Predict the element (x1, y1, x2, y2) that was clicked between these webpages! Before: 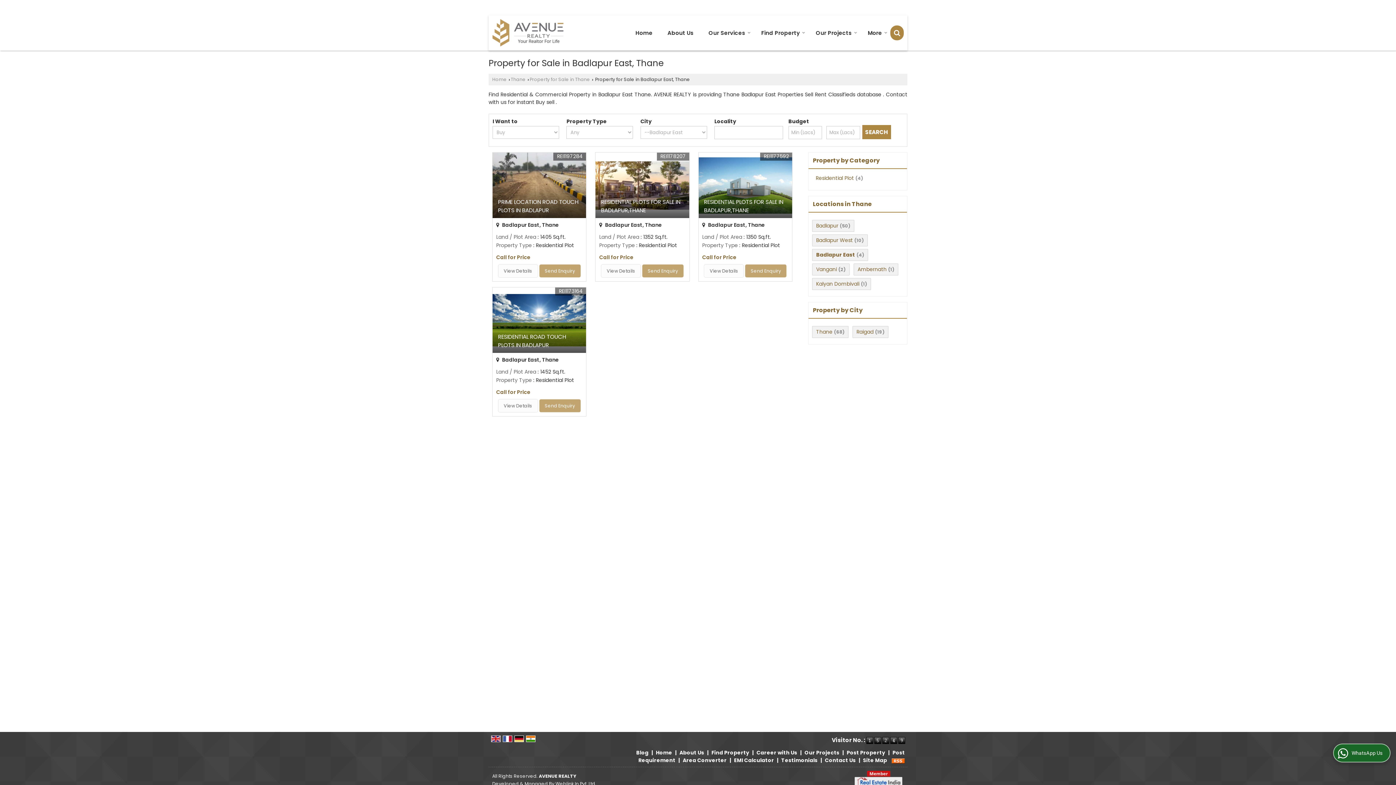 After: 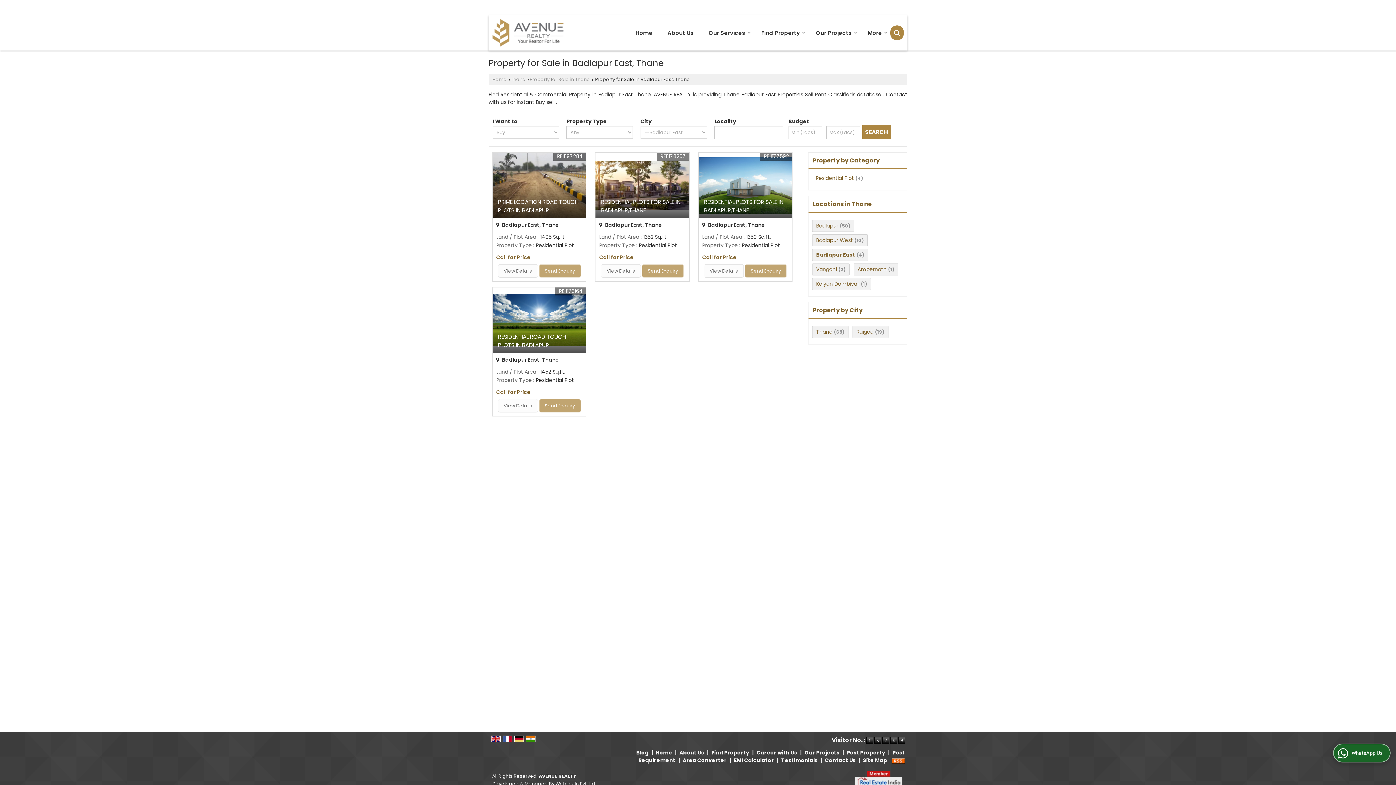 Action: bbox: (892, 757, 905, 764)